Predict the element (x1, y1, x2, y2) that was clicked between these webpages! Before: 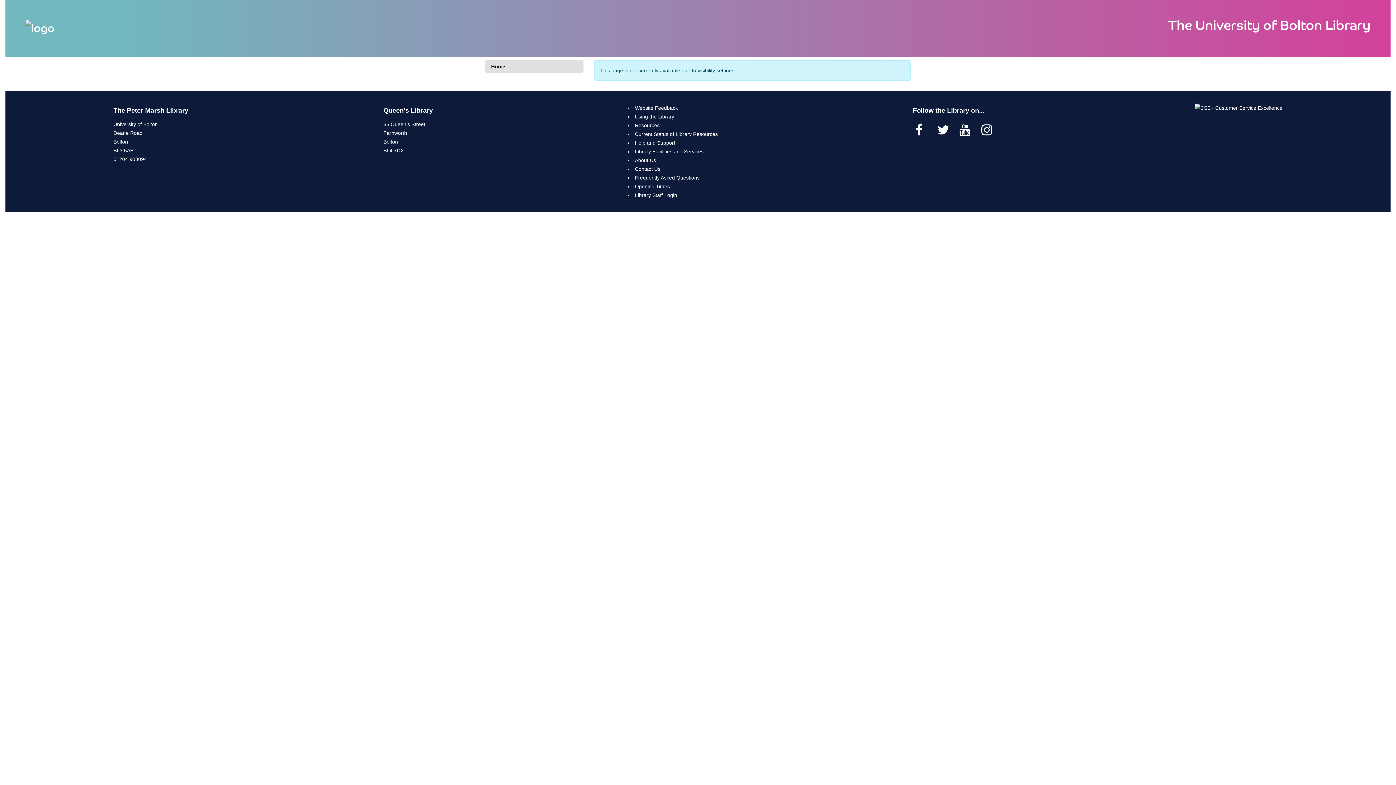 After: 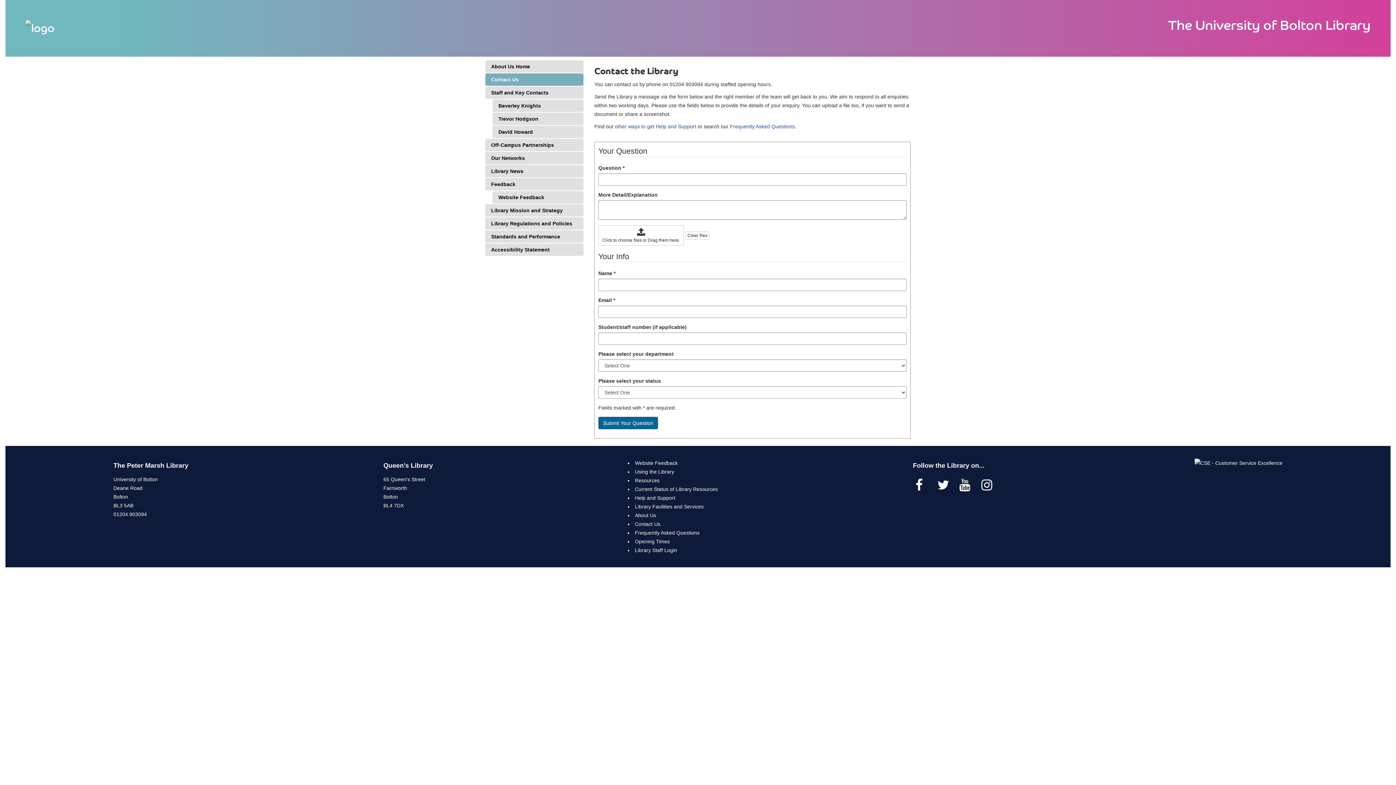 Action: bbox: (635, 166, 660, 172) label: Contact Us